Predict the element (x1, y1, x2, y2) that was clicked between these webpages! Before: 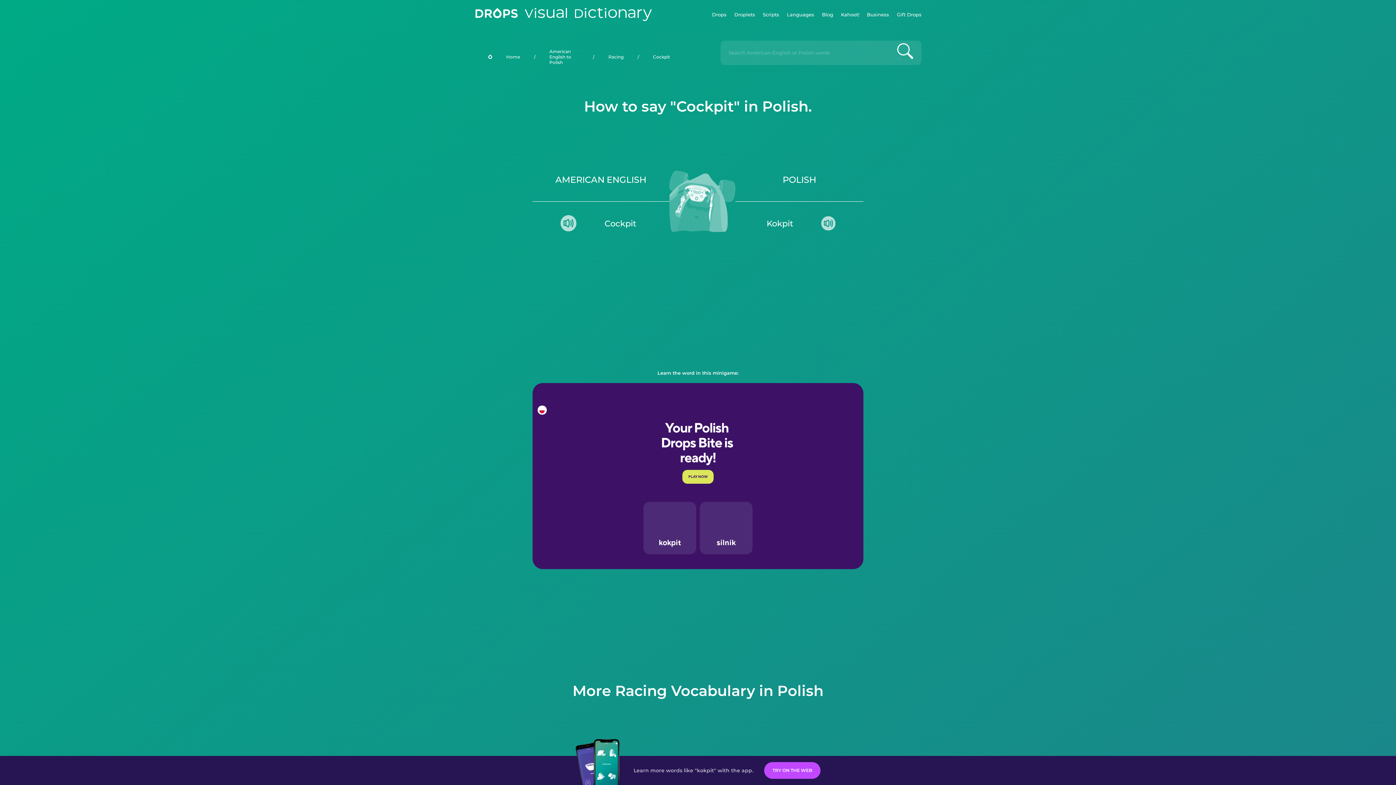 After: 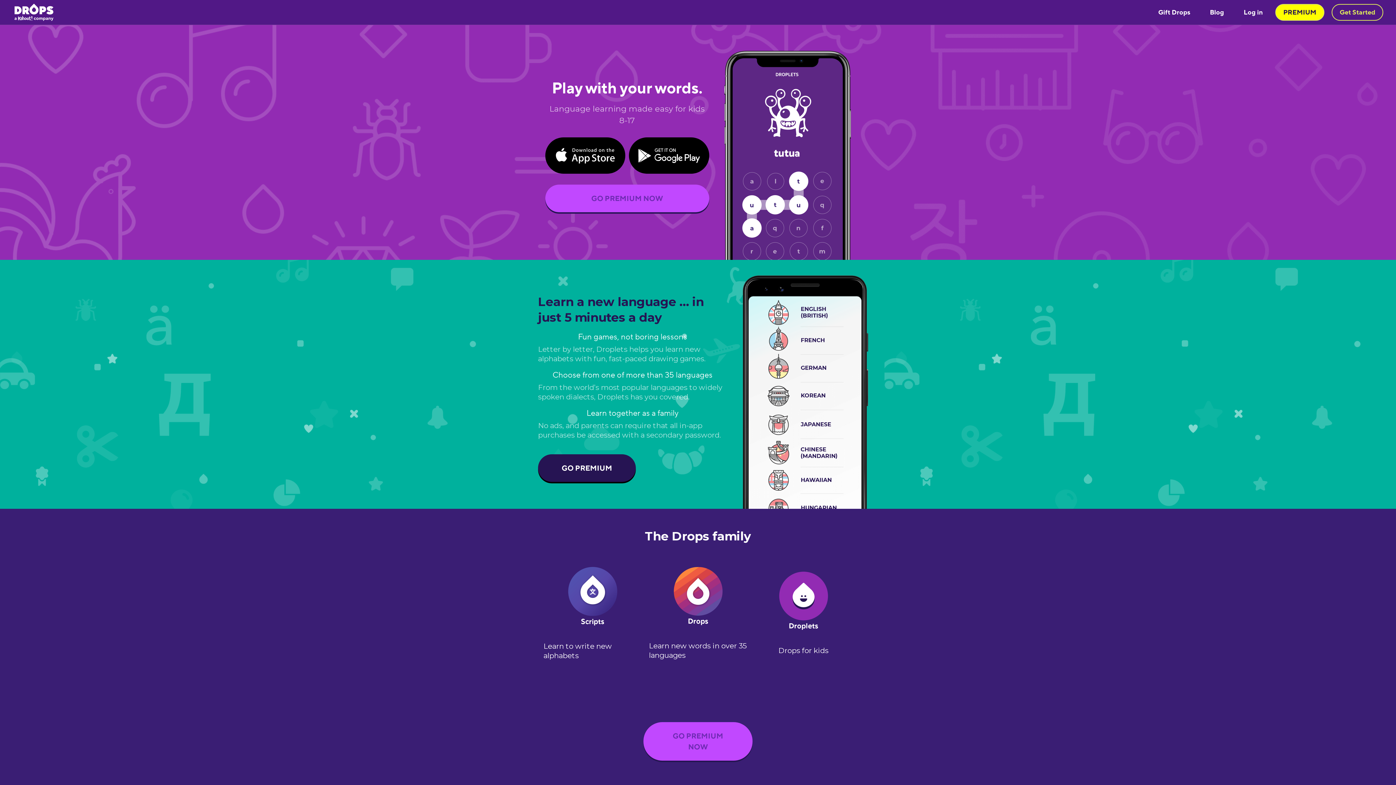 Action: bbox: (734, 0, 755, 29) label: Droplets